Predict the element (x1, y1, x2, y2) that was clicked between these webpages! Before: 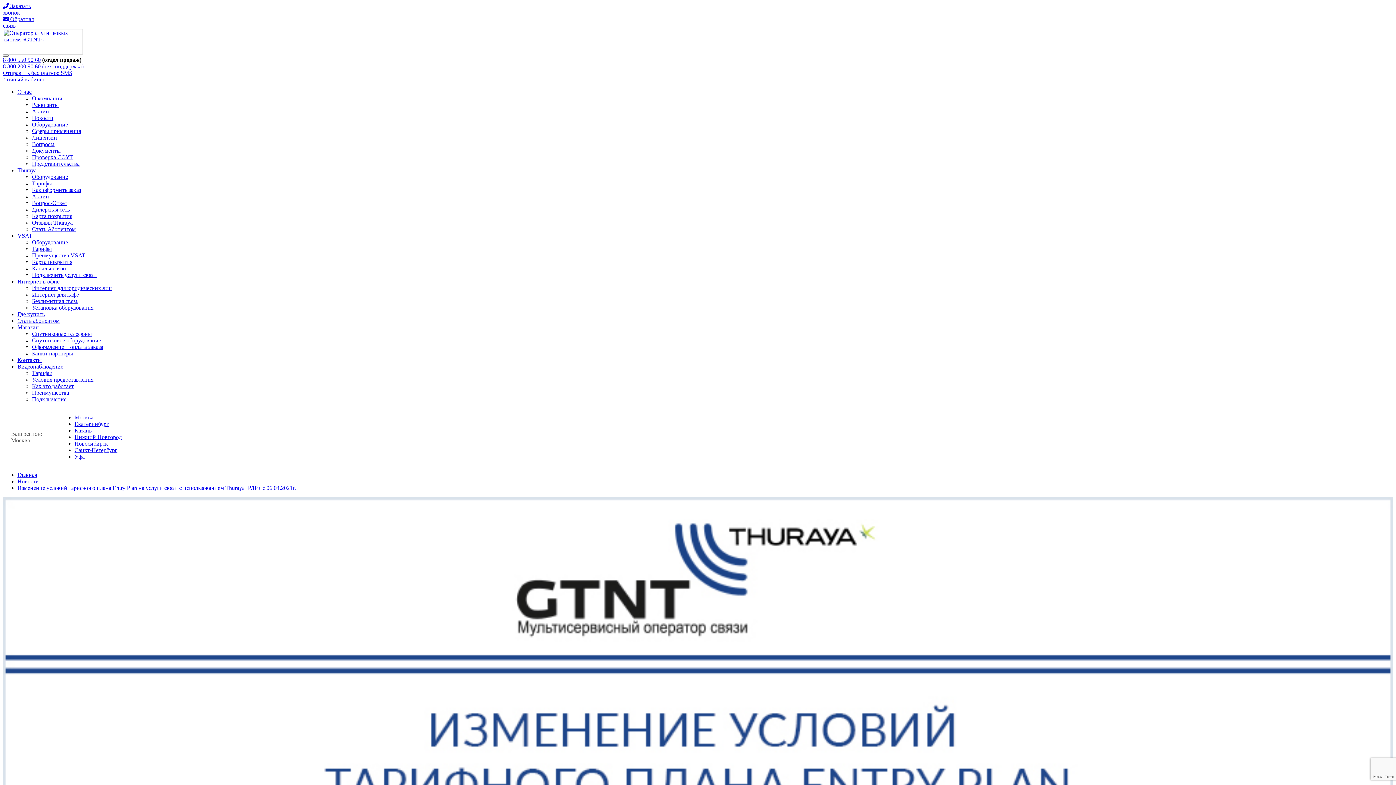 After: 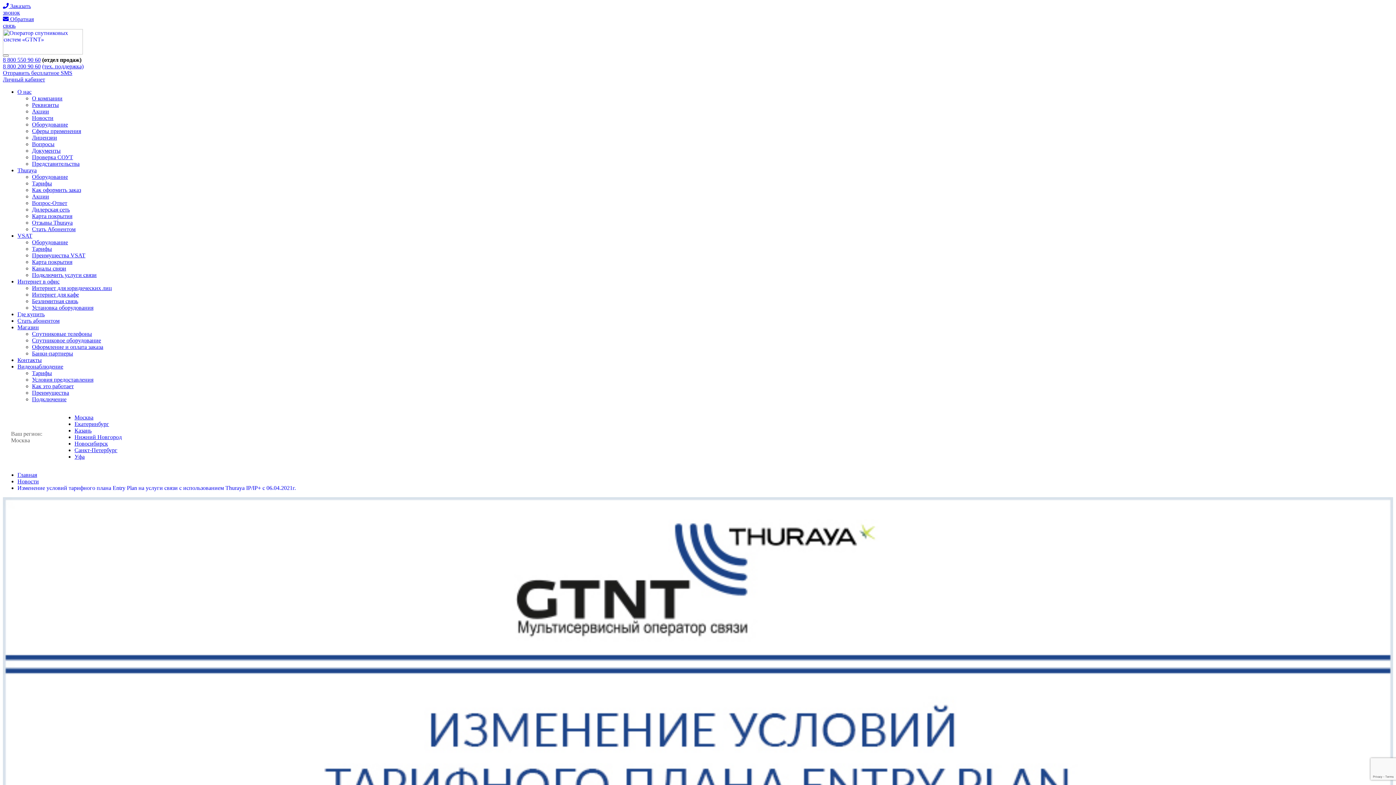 Action: bbox: (2, 56, 40, 62) label: 8 800 550 90 60